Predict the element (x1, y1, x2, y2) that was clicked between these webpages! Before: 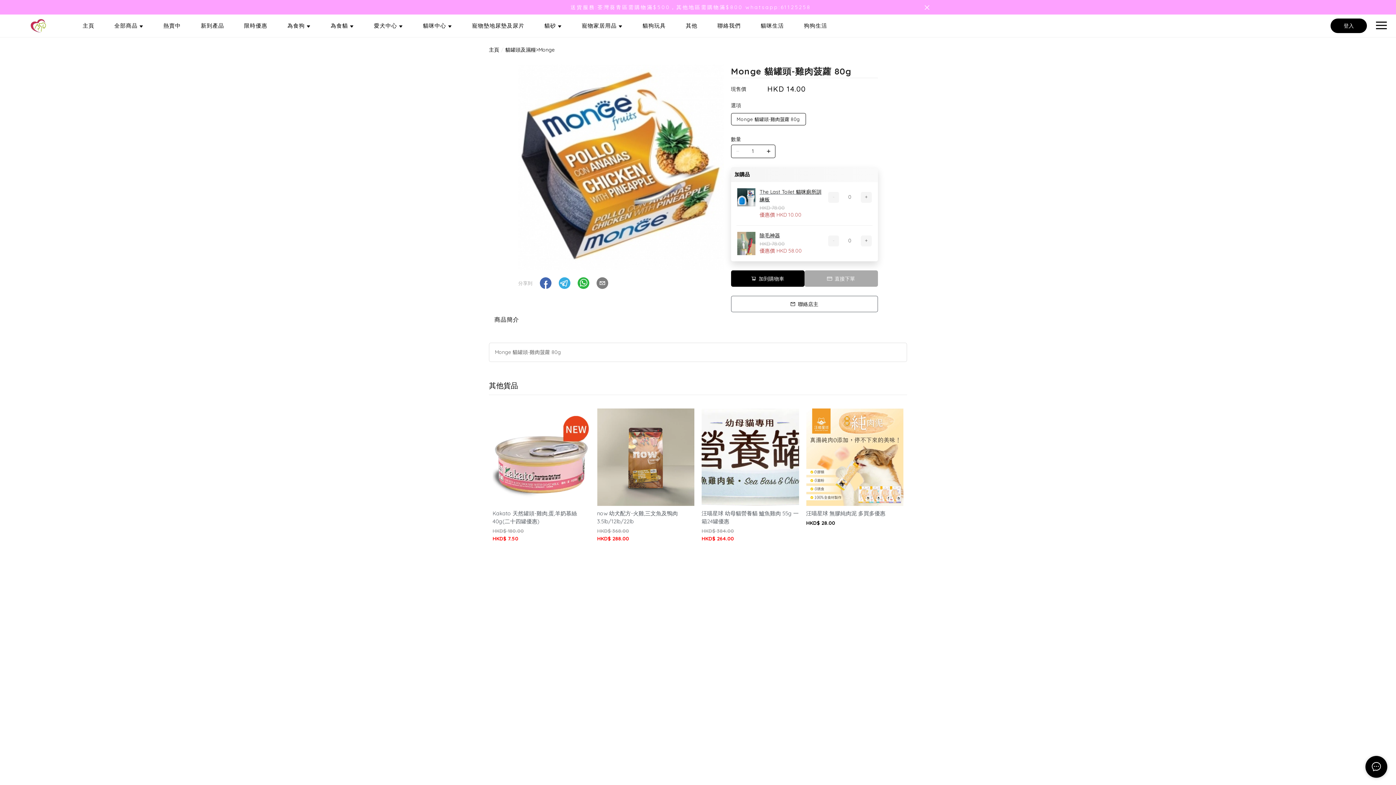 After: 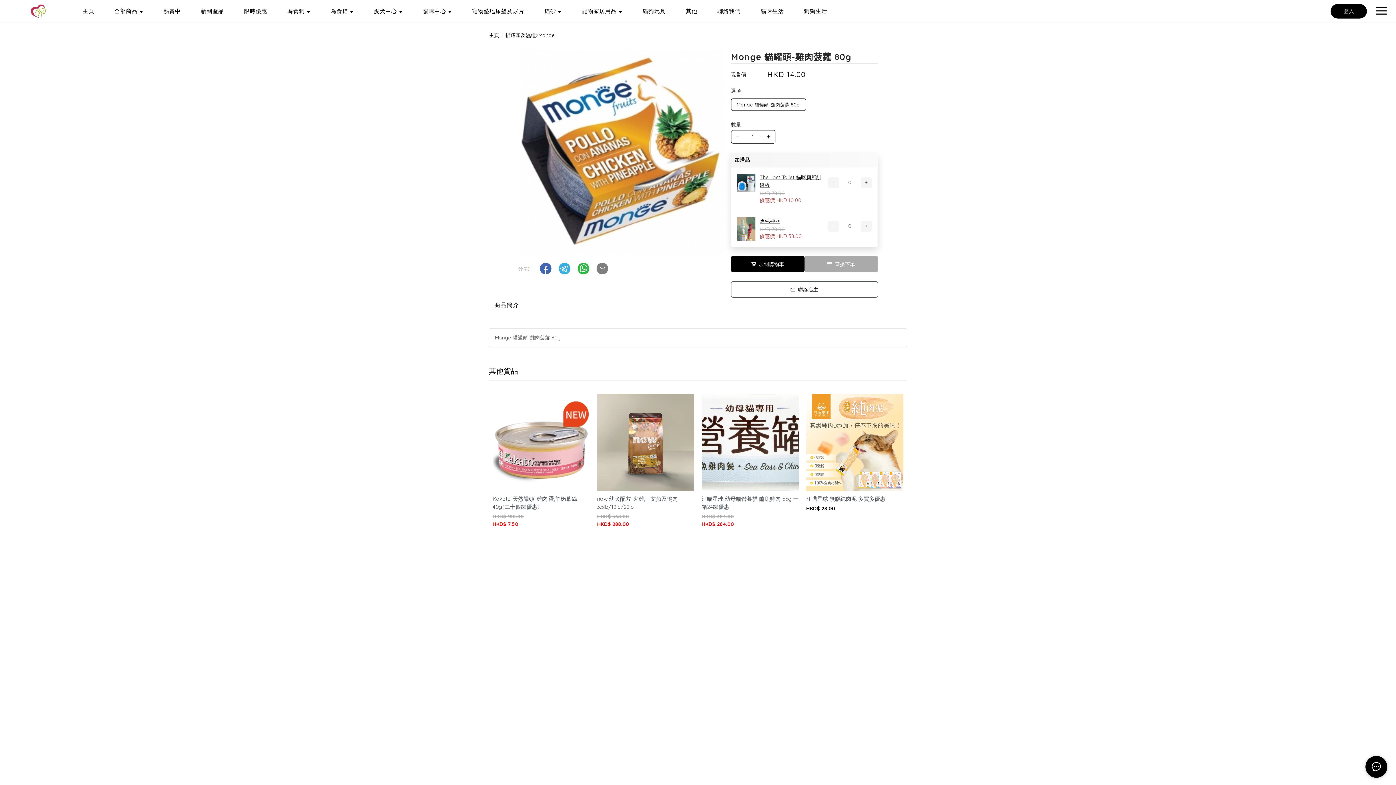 Action: bbox: (920, 2, 934, 12)